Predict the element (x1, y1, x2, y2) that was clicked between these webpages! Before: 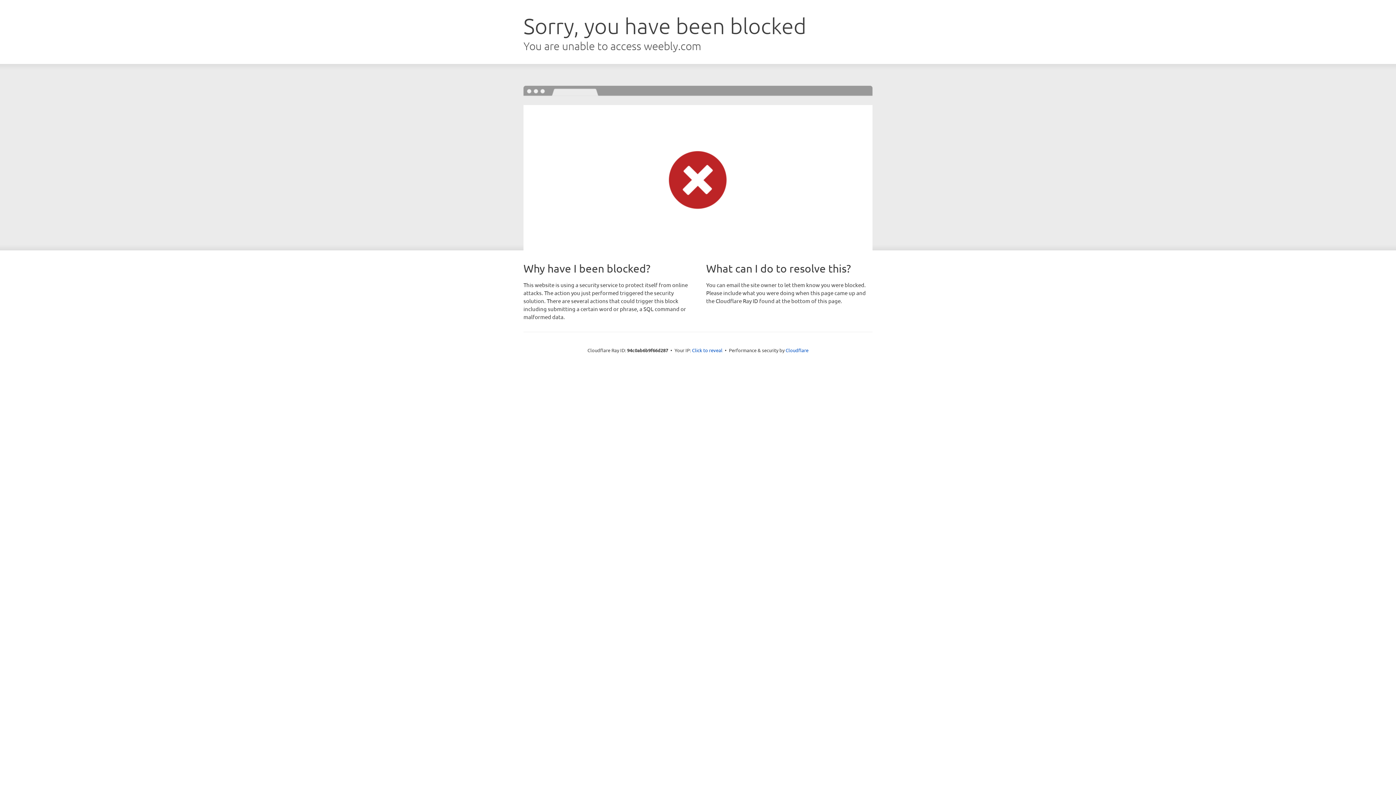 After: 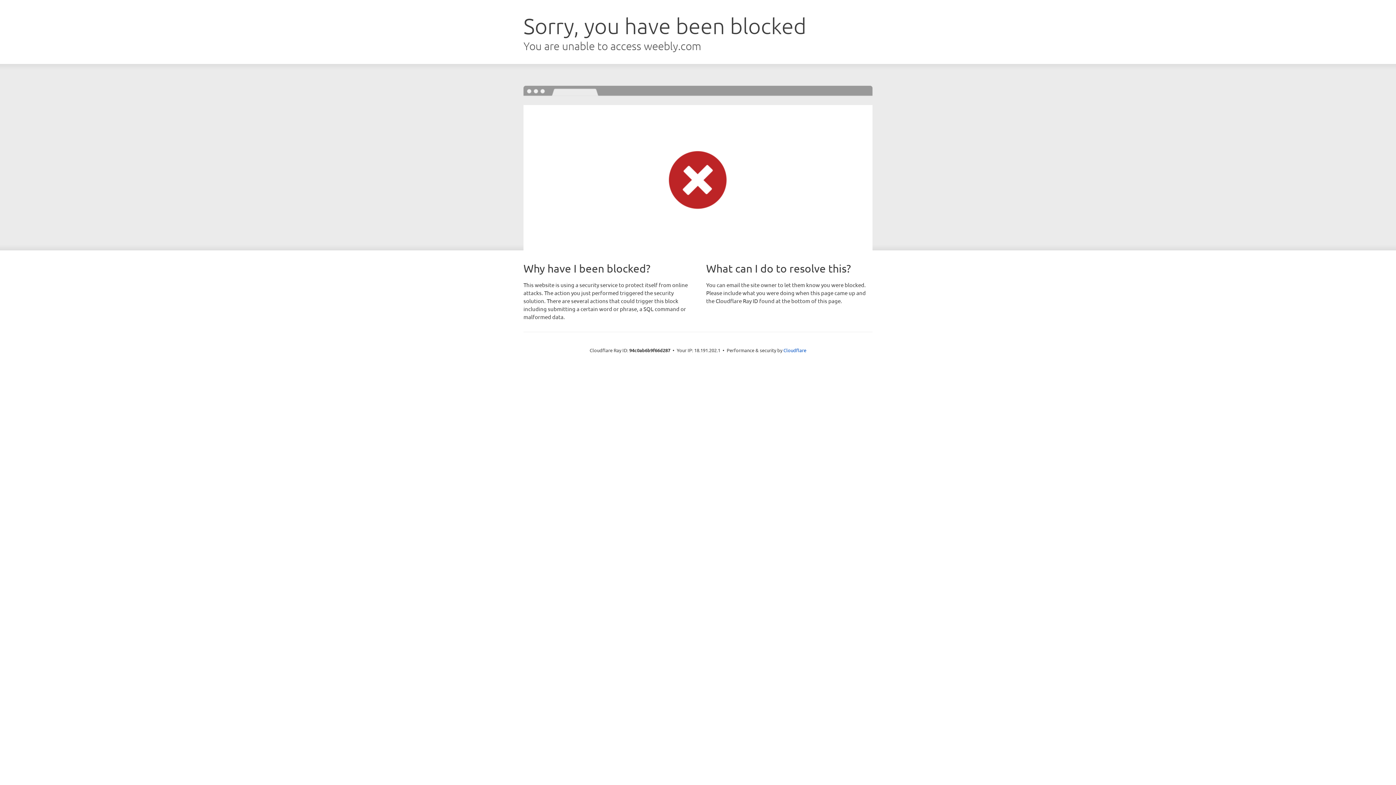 Action: label: Click to reveal bbox: (692, 346, 722, 353)